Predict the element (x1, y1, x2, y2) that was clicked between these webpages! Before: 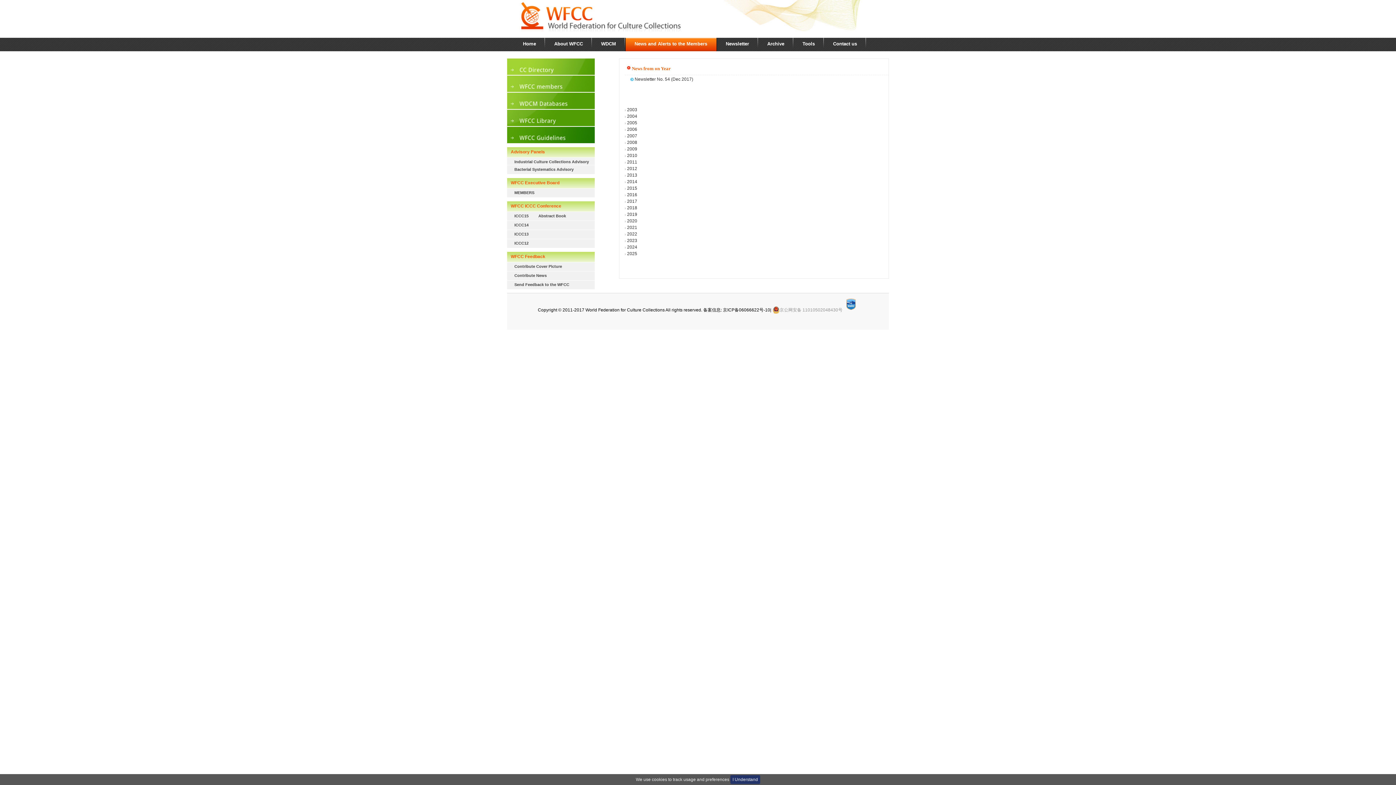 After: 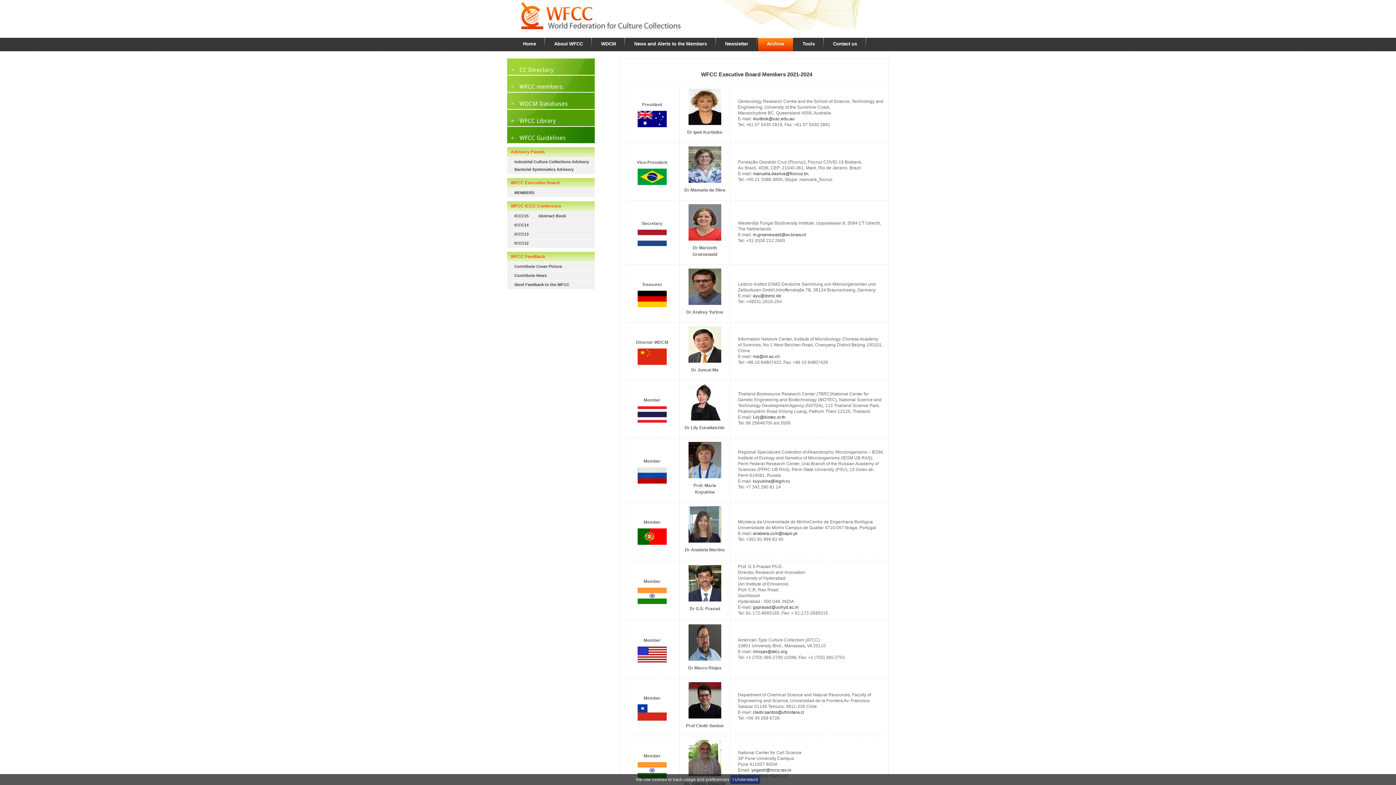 Action: bbox: (507, 188, 594, 197) label: MEMBERS